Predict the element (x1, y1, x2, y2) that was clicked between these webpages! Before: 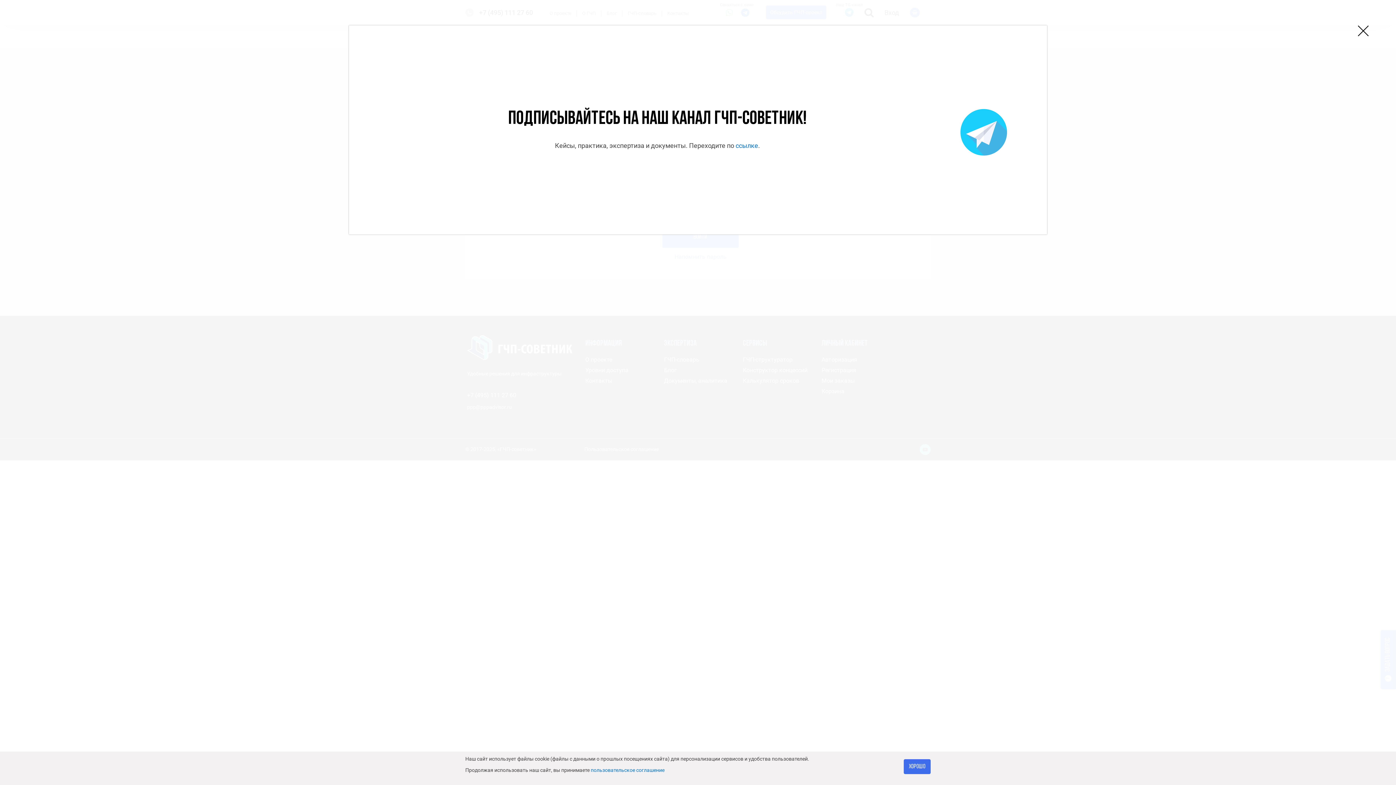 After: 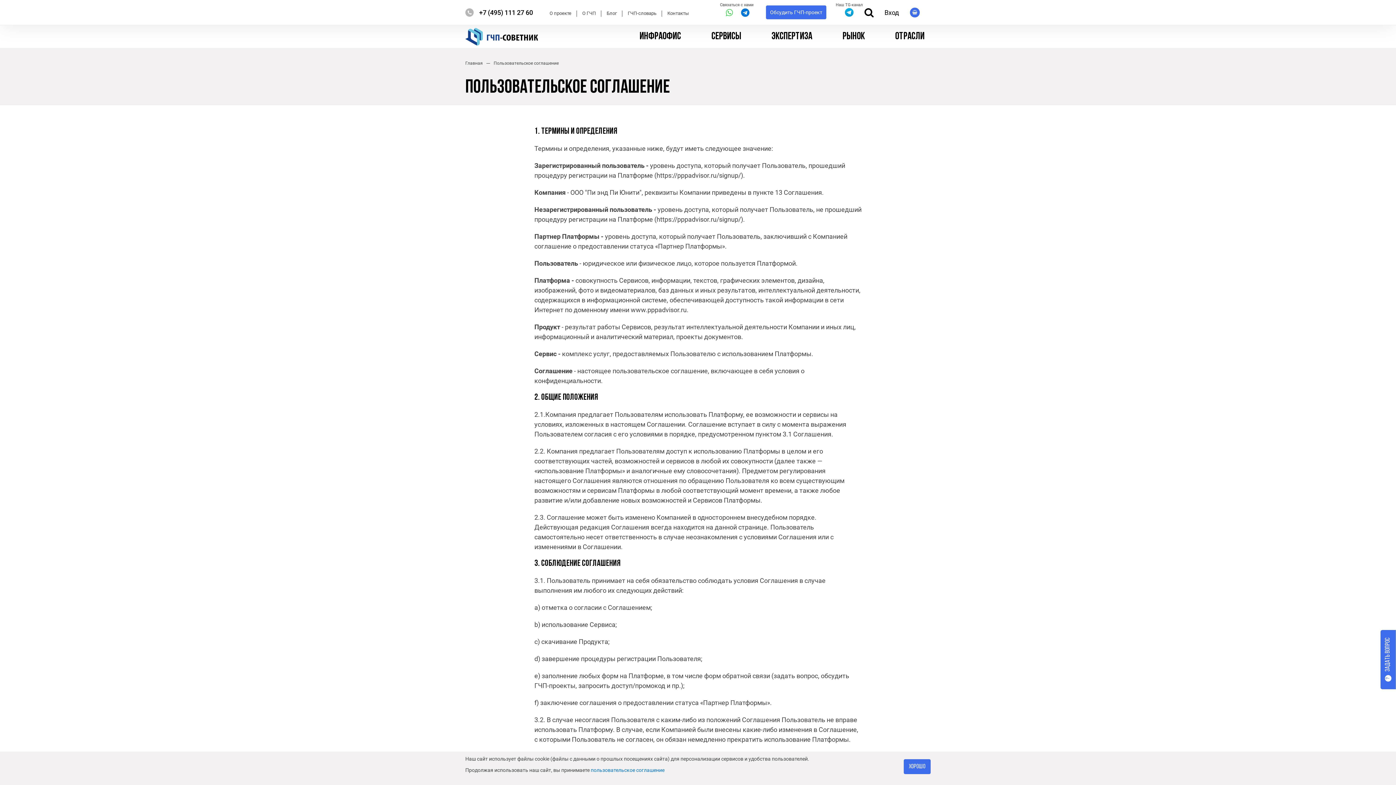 Action: label: пользовательское соглашение bbox: (590, 767, 664, 773)